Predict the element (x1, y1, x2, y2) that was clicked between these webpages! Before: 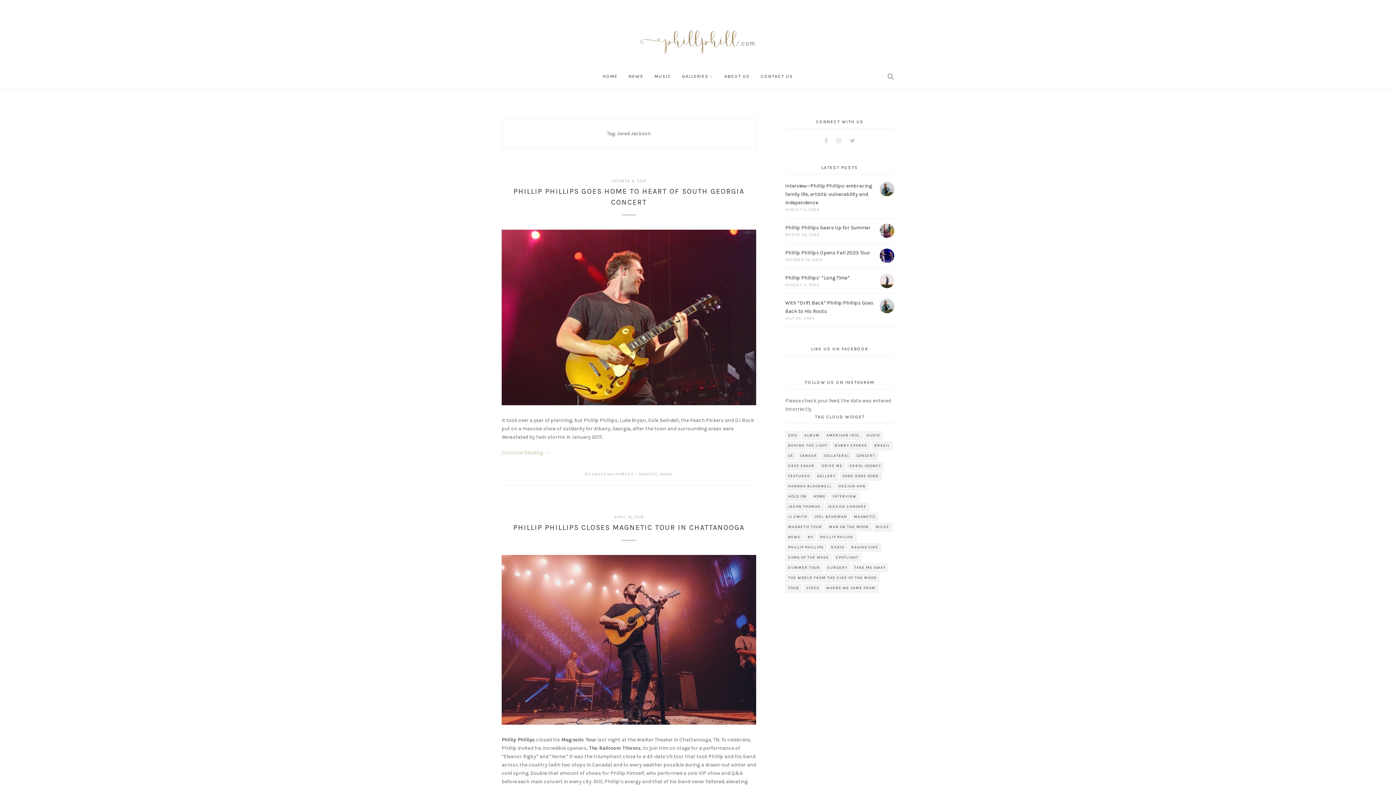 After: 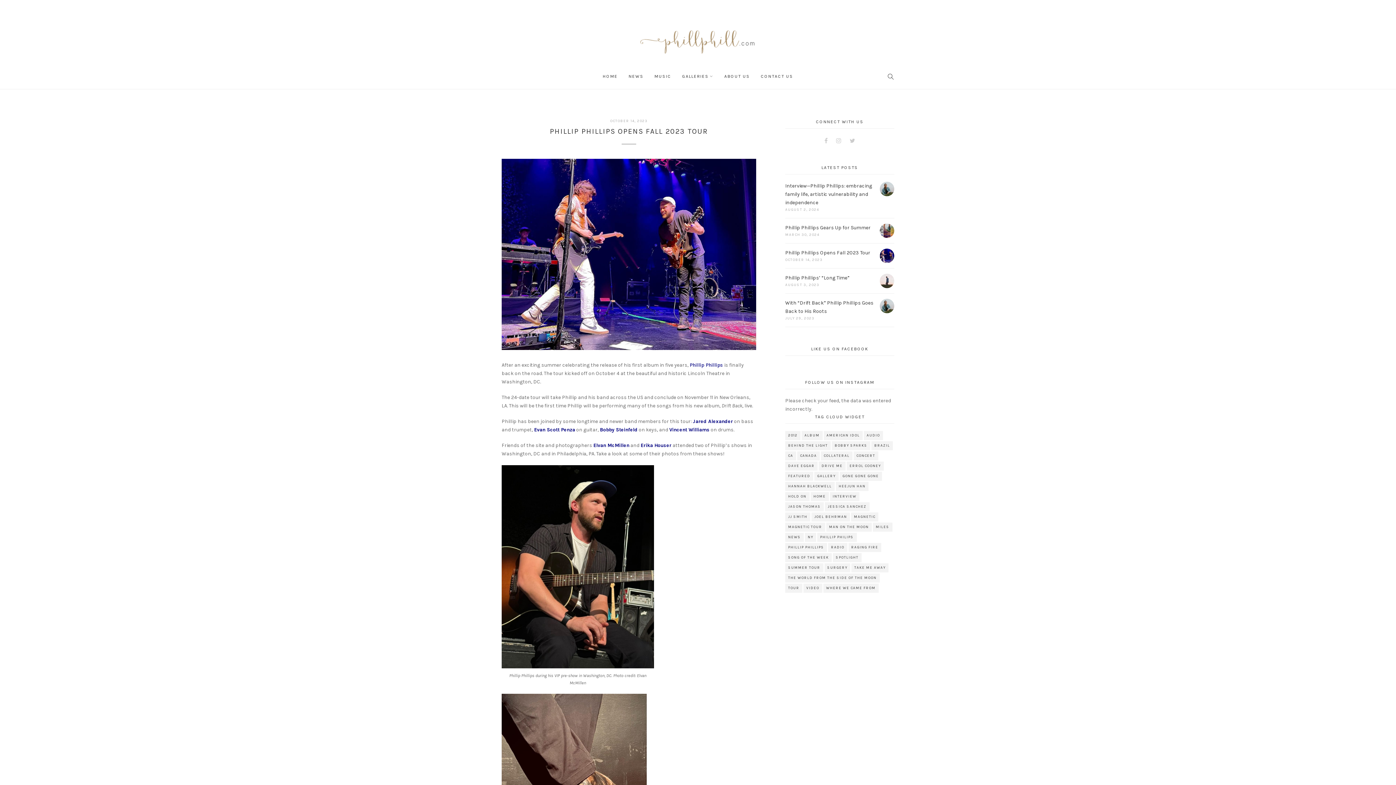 Action: bbox: (880, 248, 894, 263)